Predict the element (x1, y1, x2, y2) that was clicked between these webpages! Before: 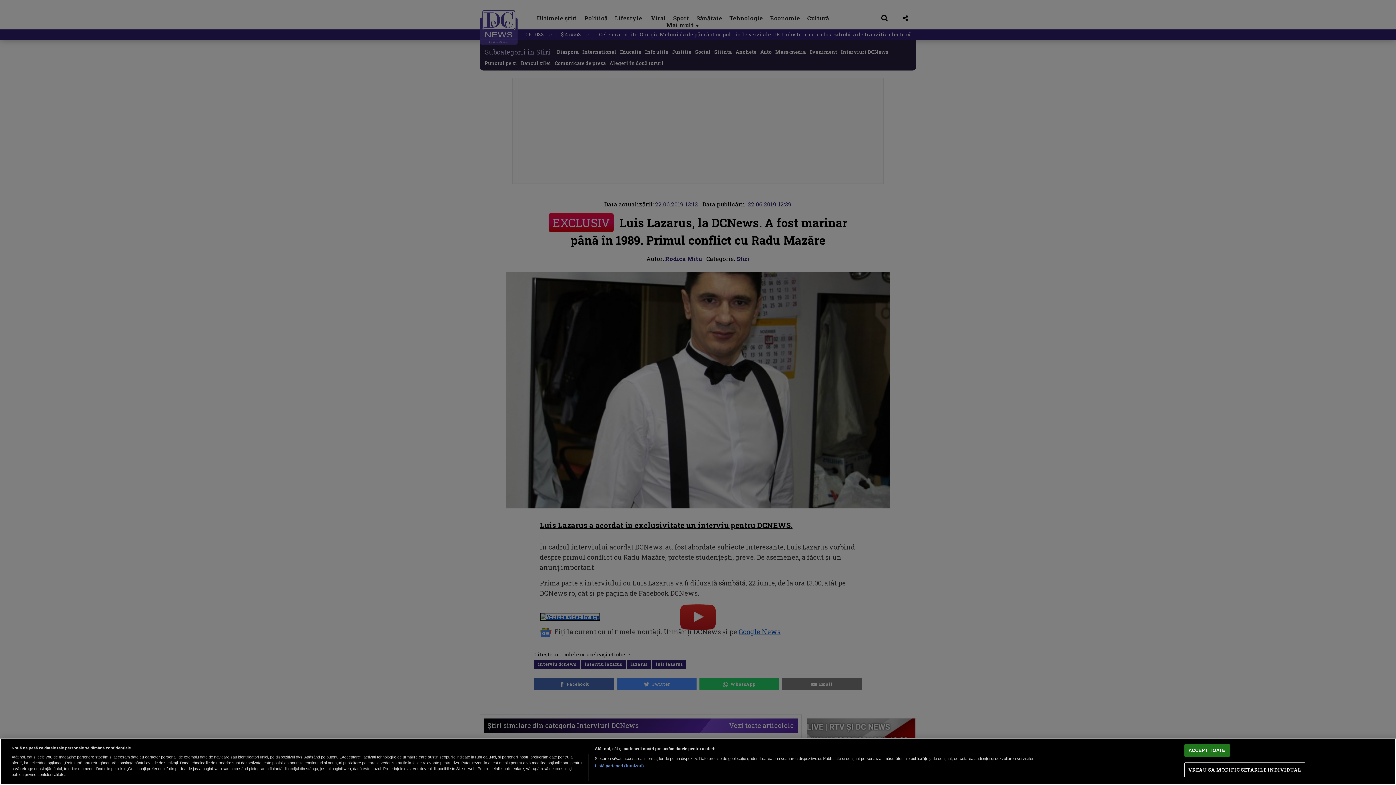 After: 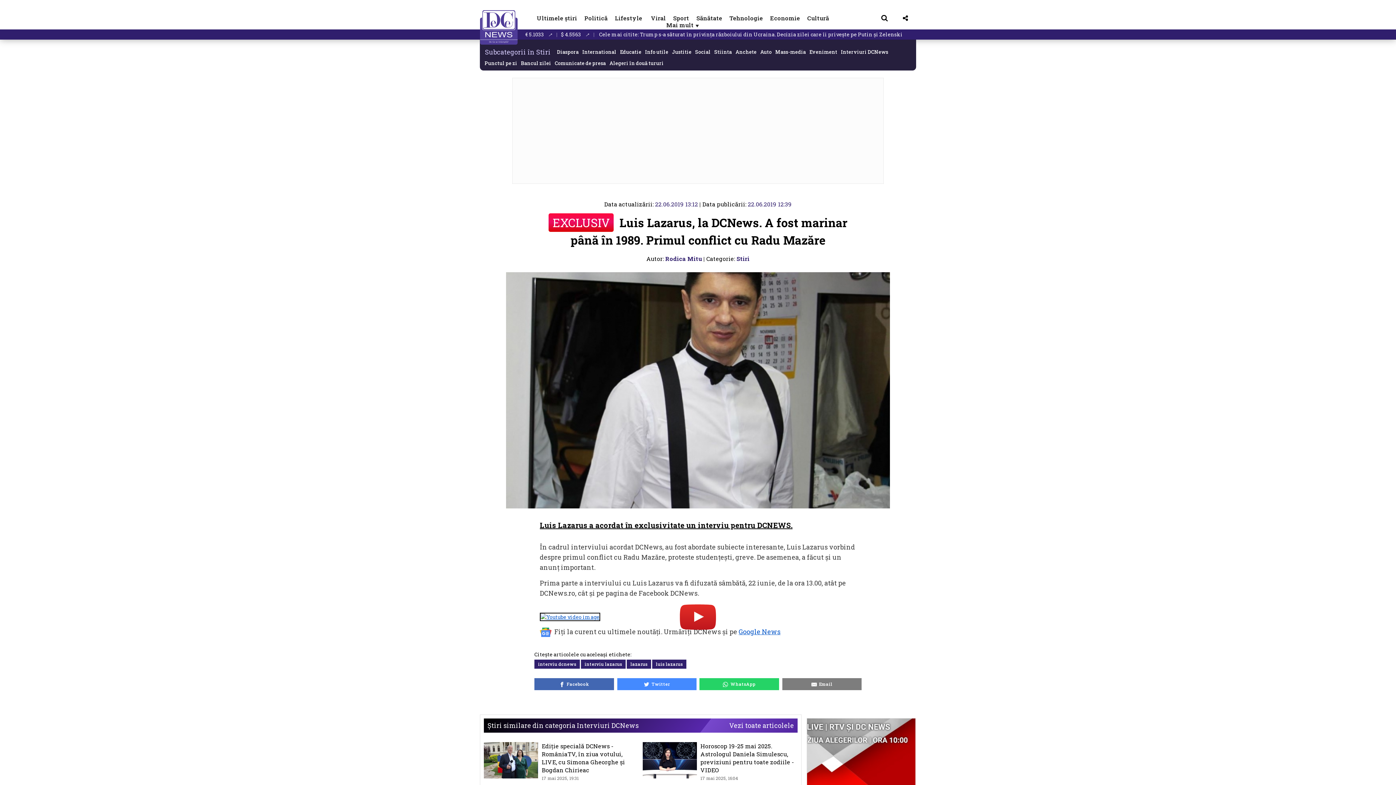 Action: label: ACCEPT TOATE bbox: (1184, 744, 1230, 757)